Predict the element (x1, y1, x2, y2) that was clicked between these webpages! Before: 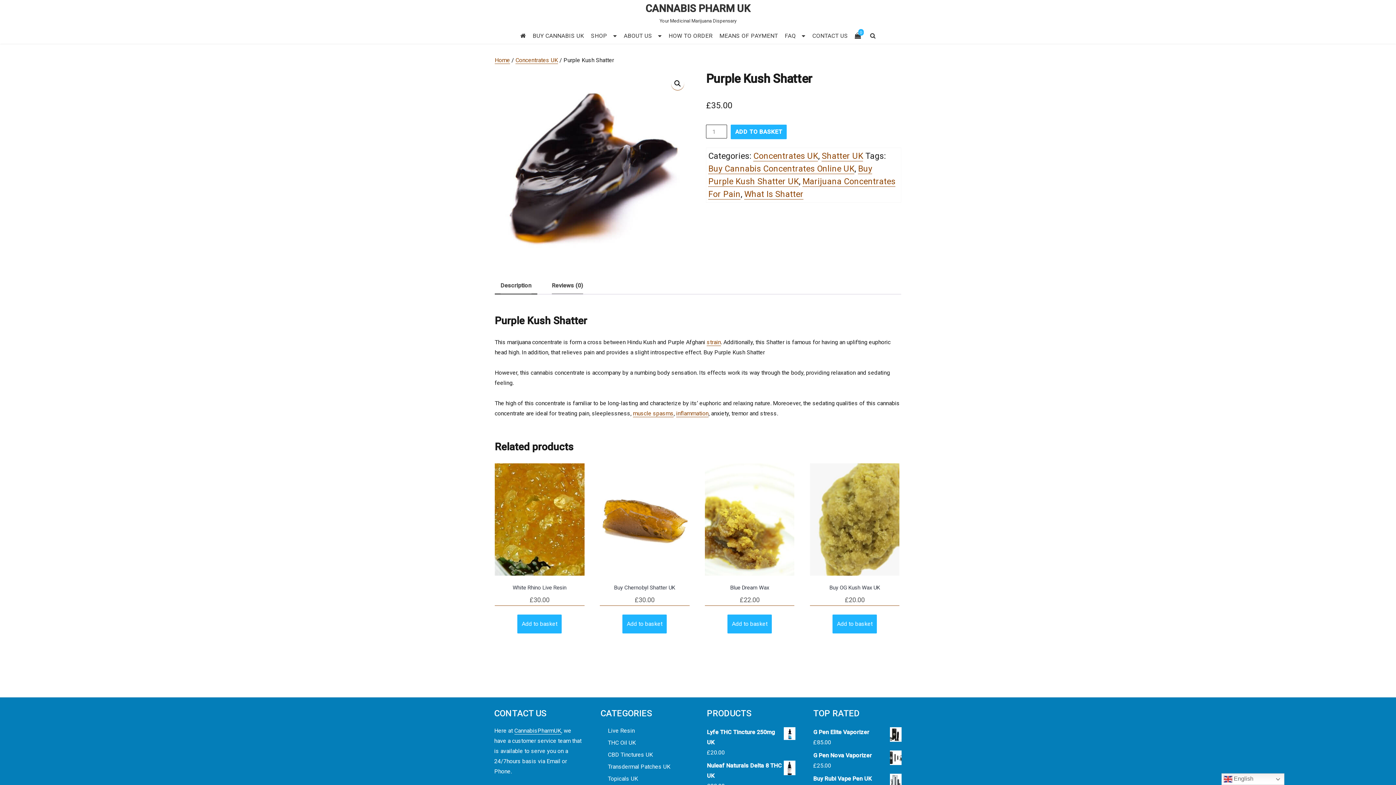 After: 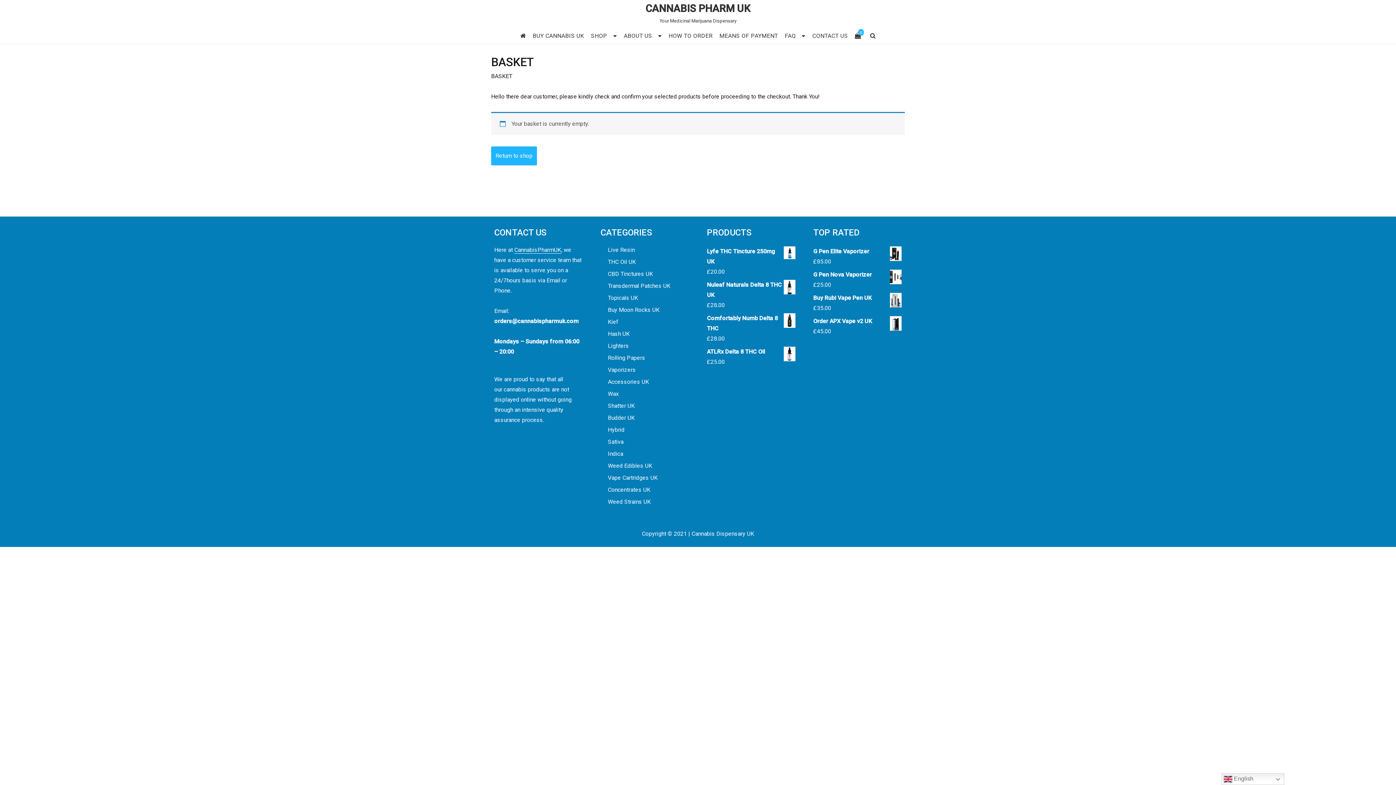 Action: bbox: (851, 28, 864, 43) label: 0